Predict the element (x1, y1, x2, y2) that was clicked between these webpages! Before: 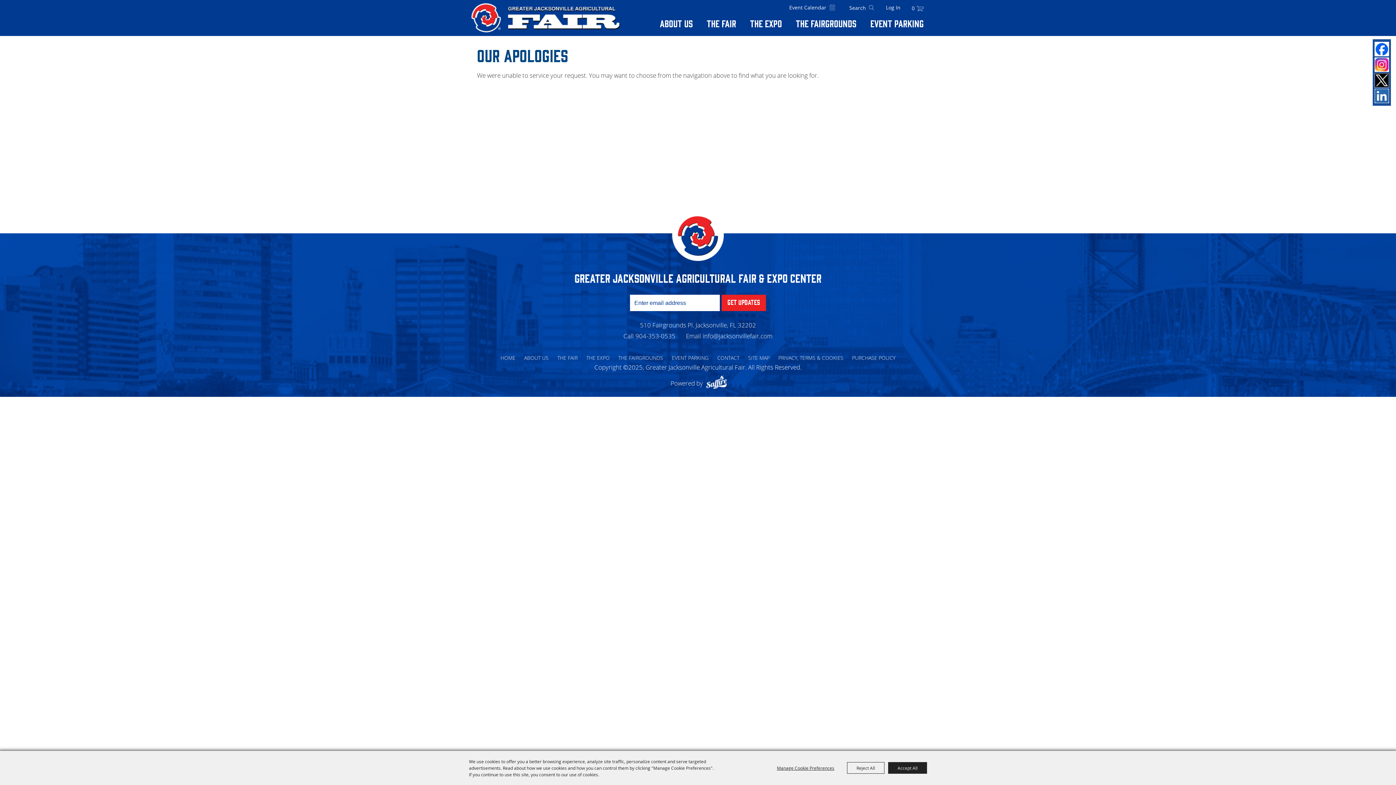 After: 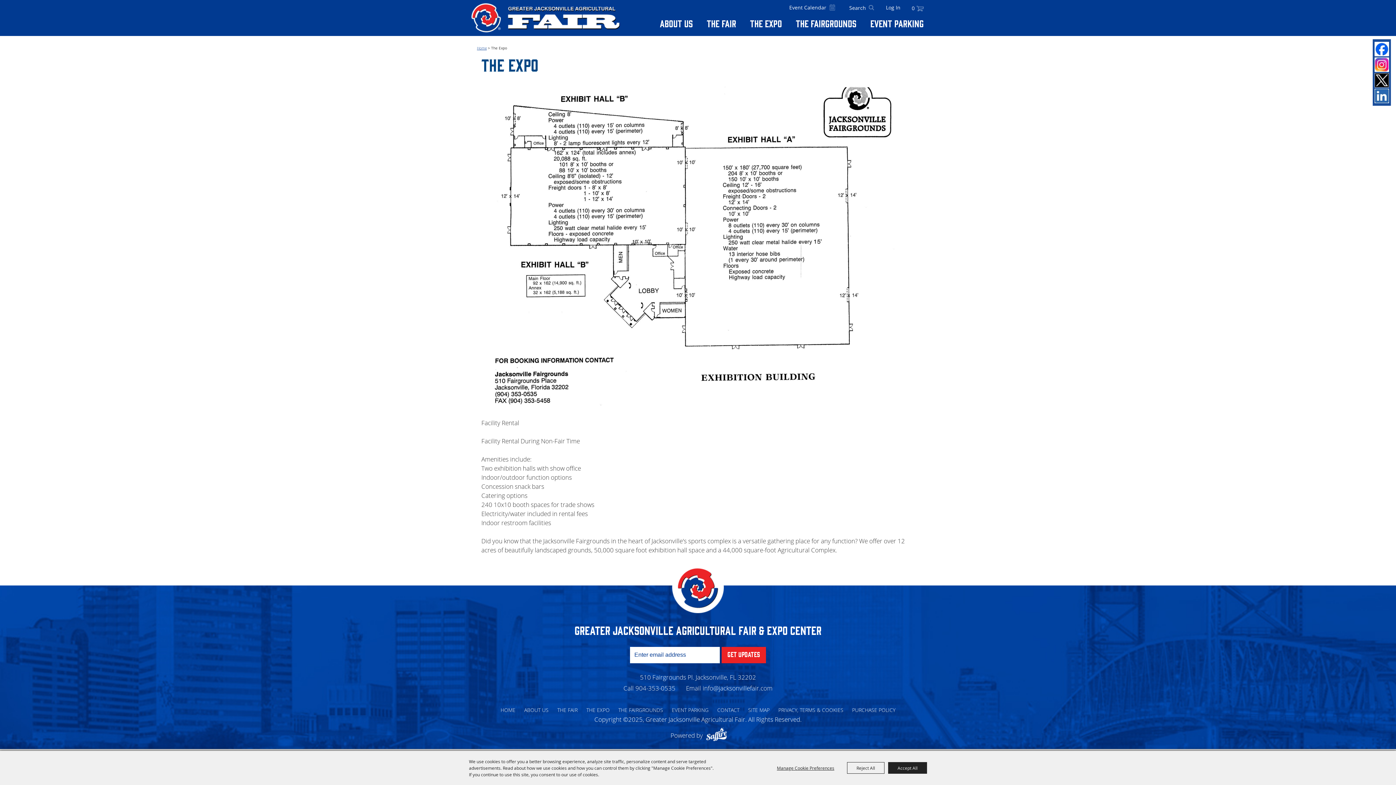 Action: label: The Expo bbox: (743, 13, 789, 36)